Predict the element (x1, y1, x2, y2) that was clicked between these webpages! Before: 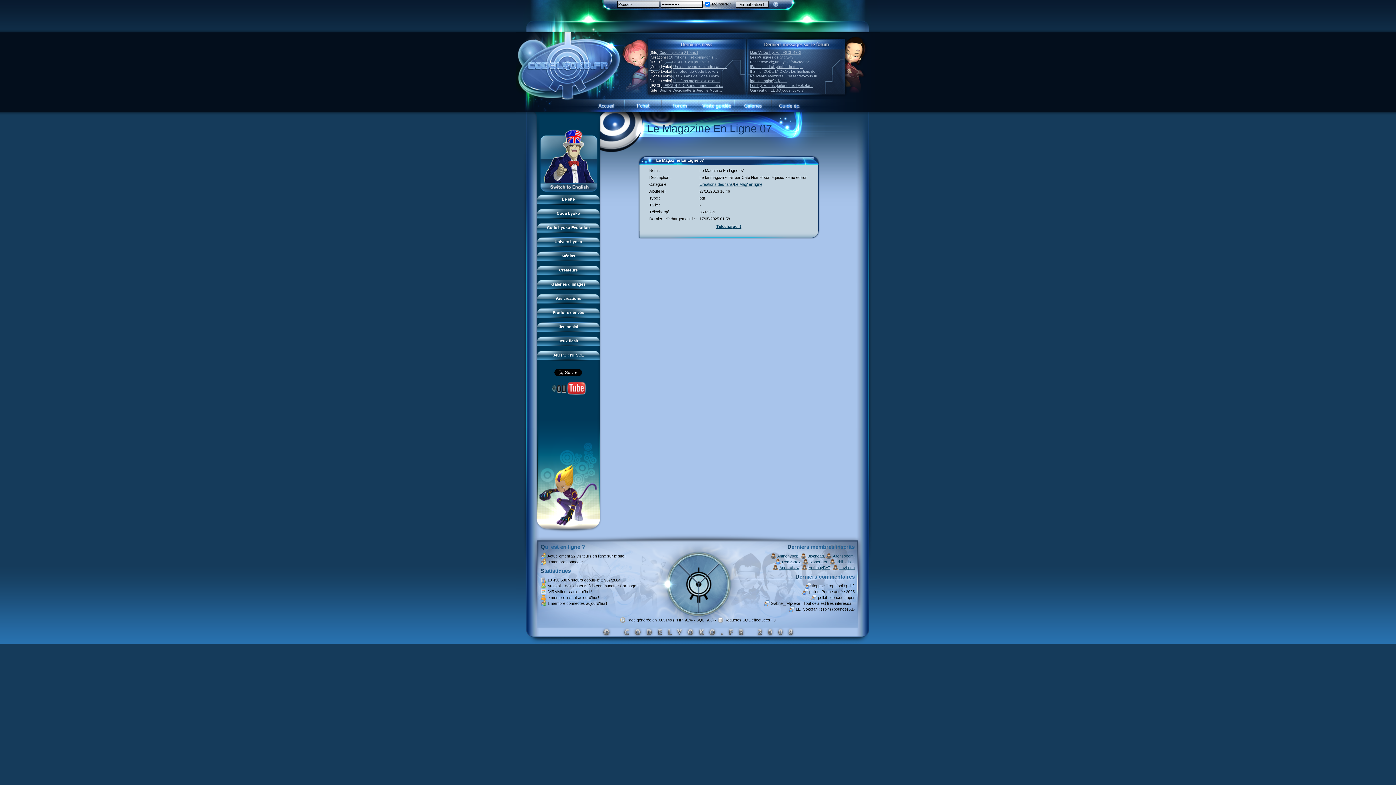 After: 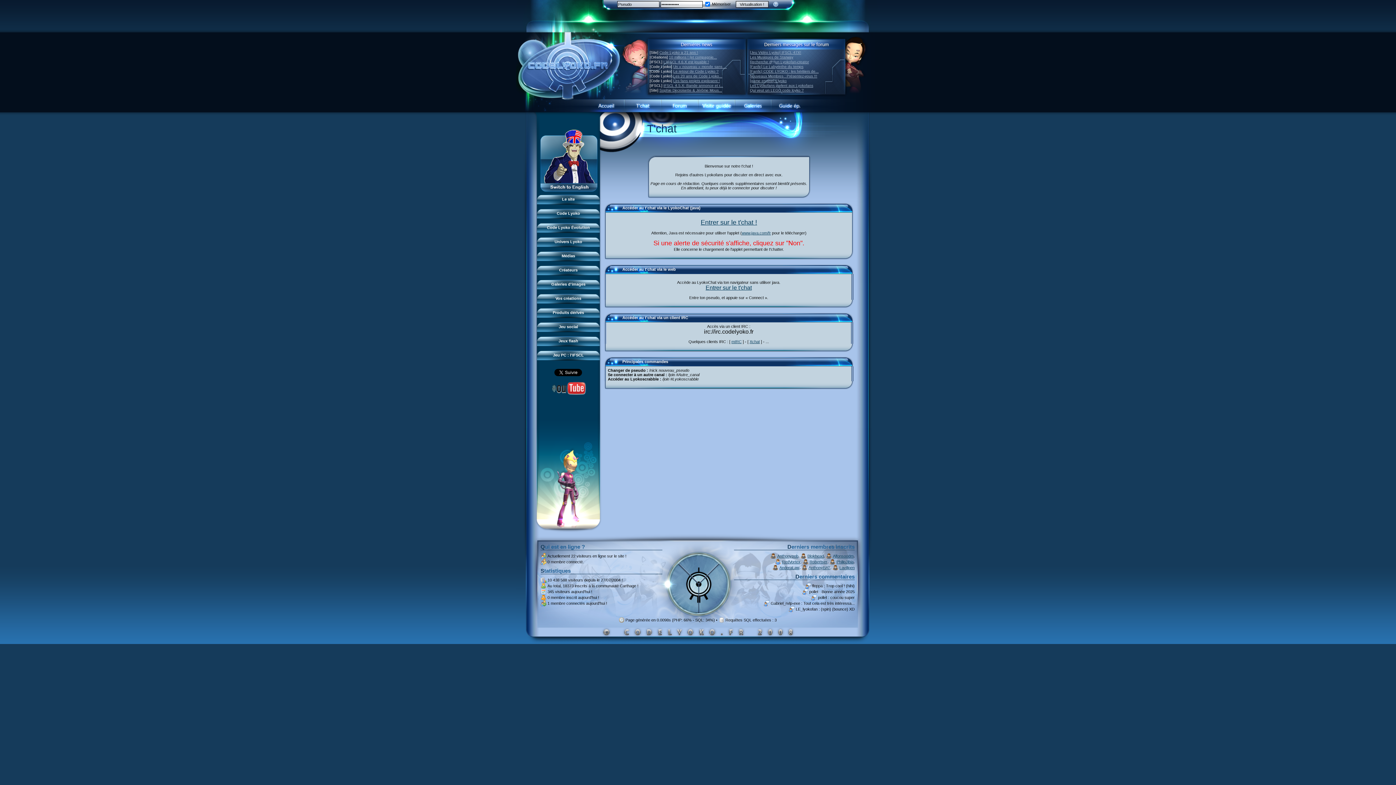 Action: bbox: (624, 108, 661, 113)